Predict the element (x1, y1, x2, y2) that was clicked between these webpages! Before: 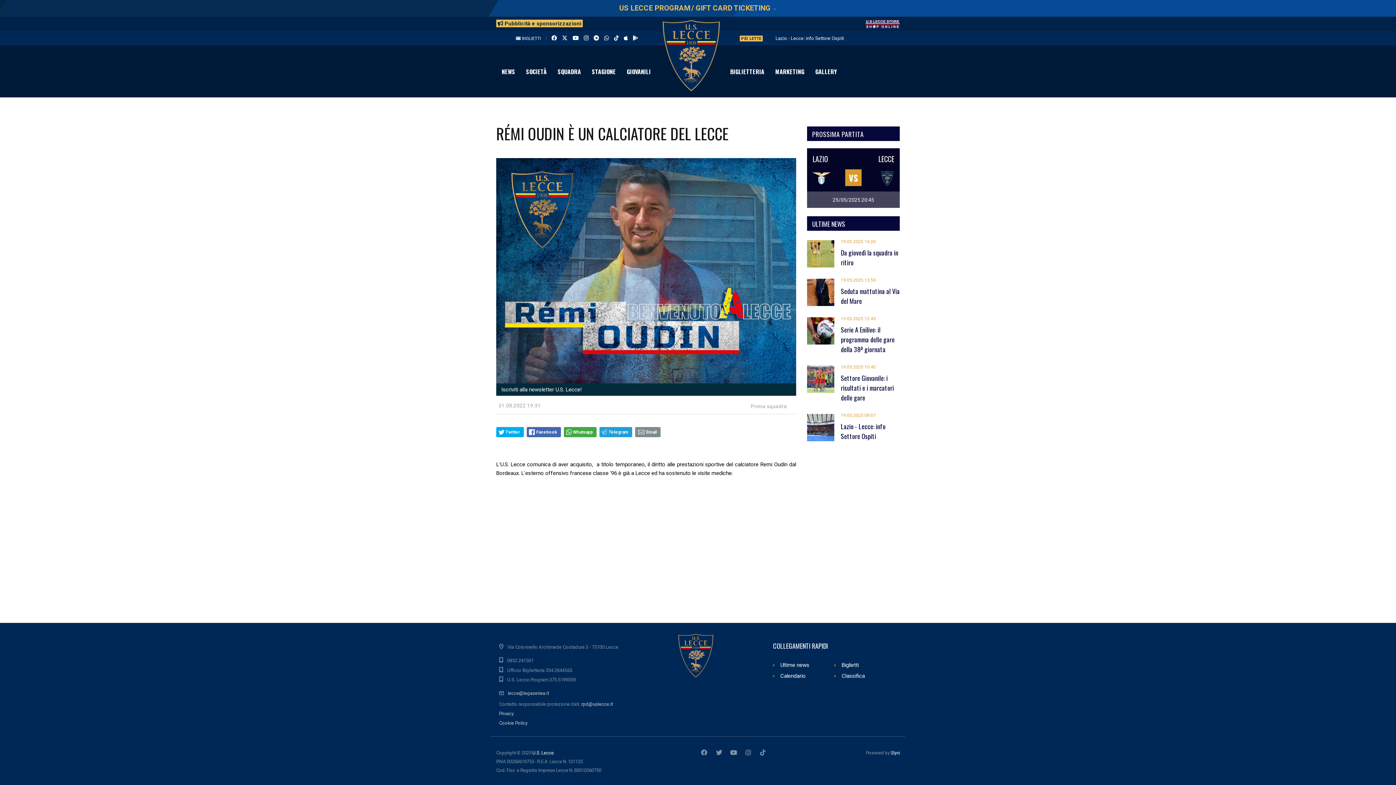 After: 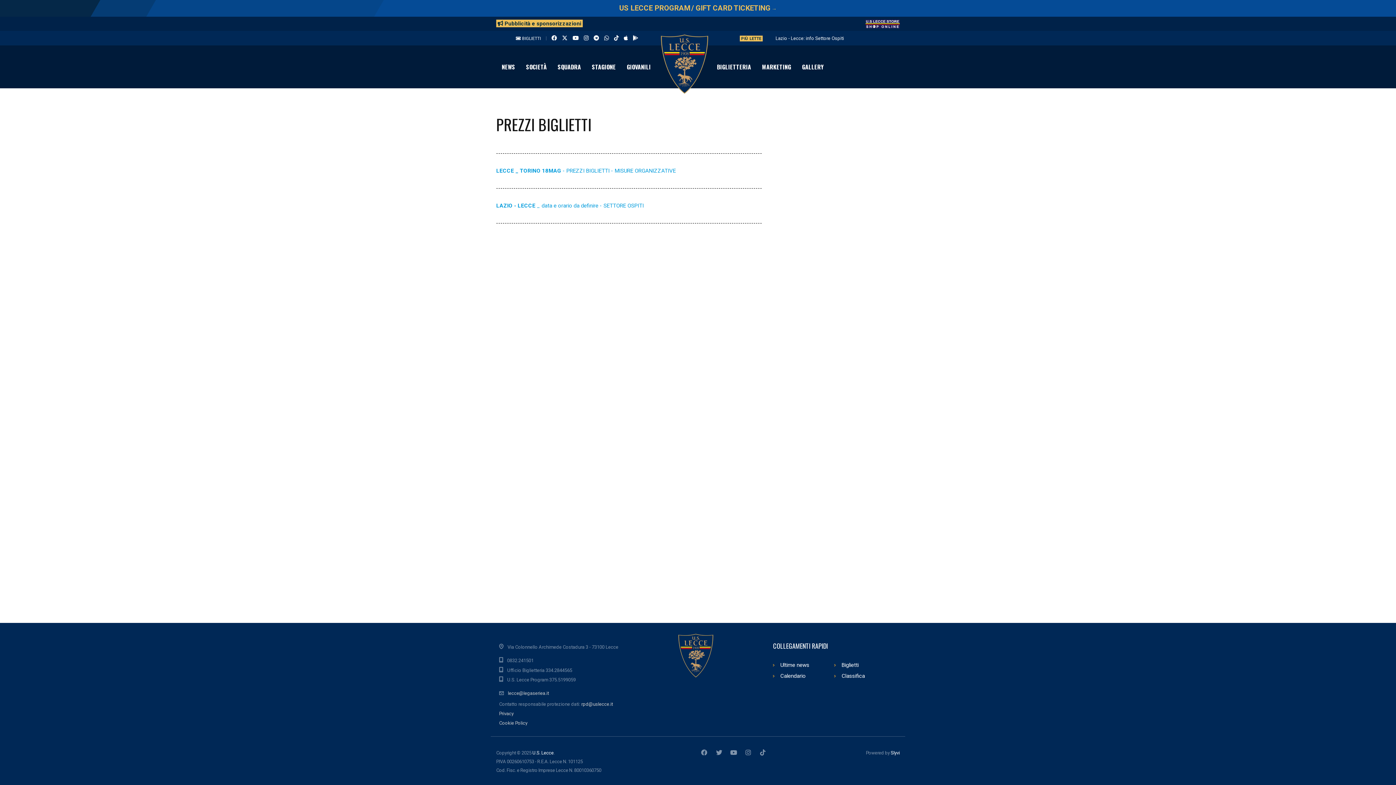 Action: label: Biglietti bbox: (841, 660, 858, 670)